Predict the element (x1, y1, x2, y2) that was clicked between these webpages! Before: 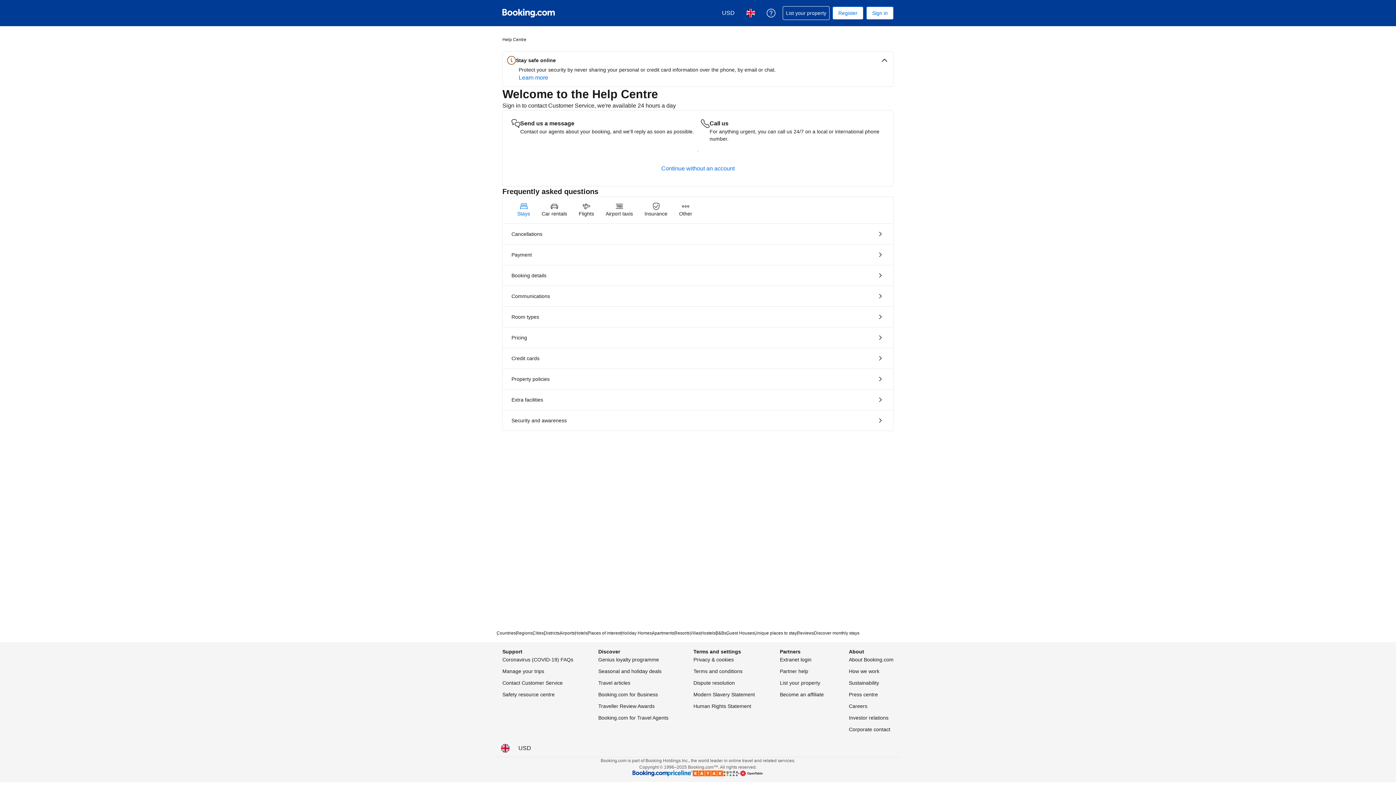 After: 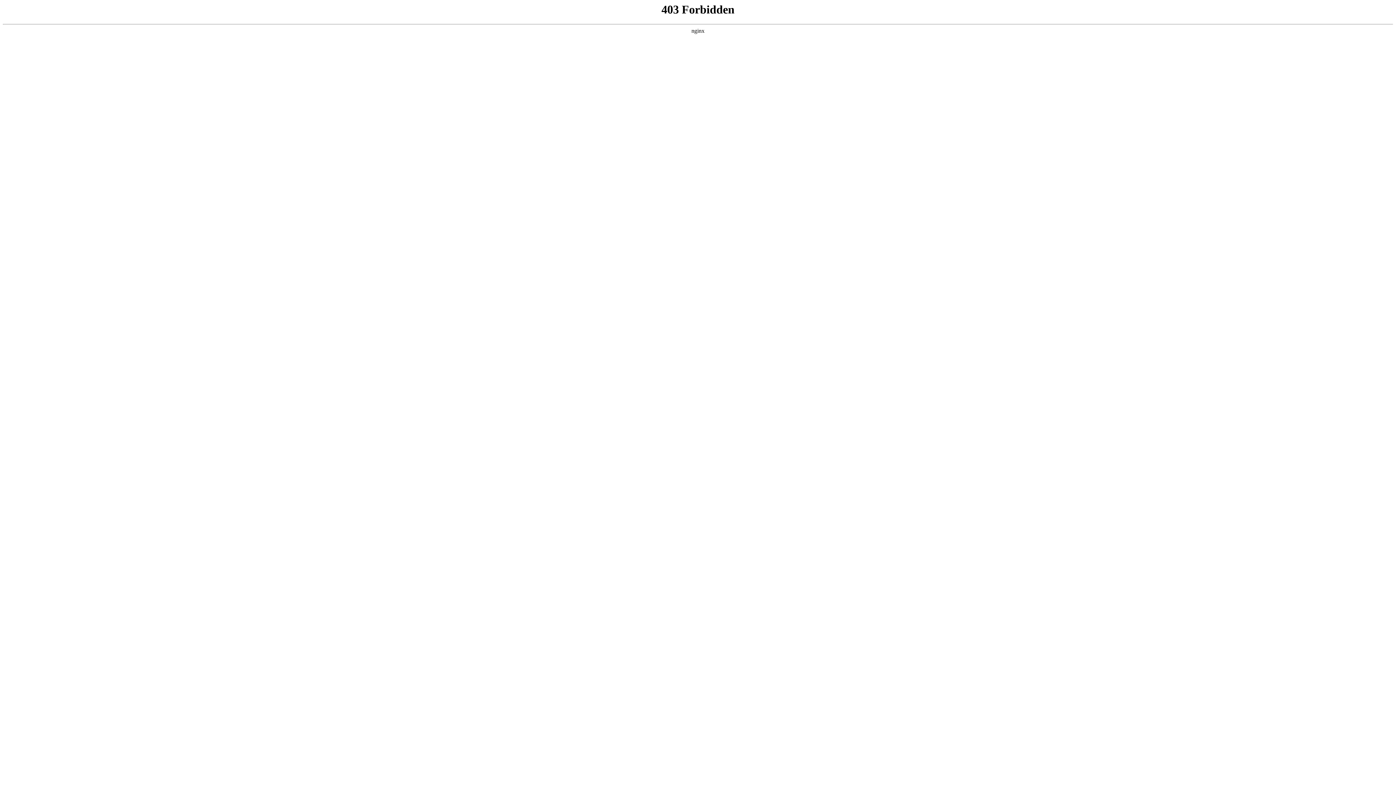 Action: bbox: (598, 690, 658, 699) label: Booking.com for Business